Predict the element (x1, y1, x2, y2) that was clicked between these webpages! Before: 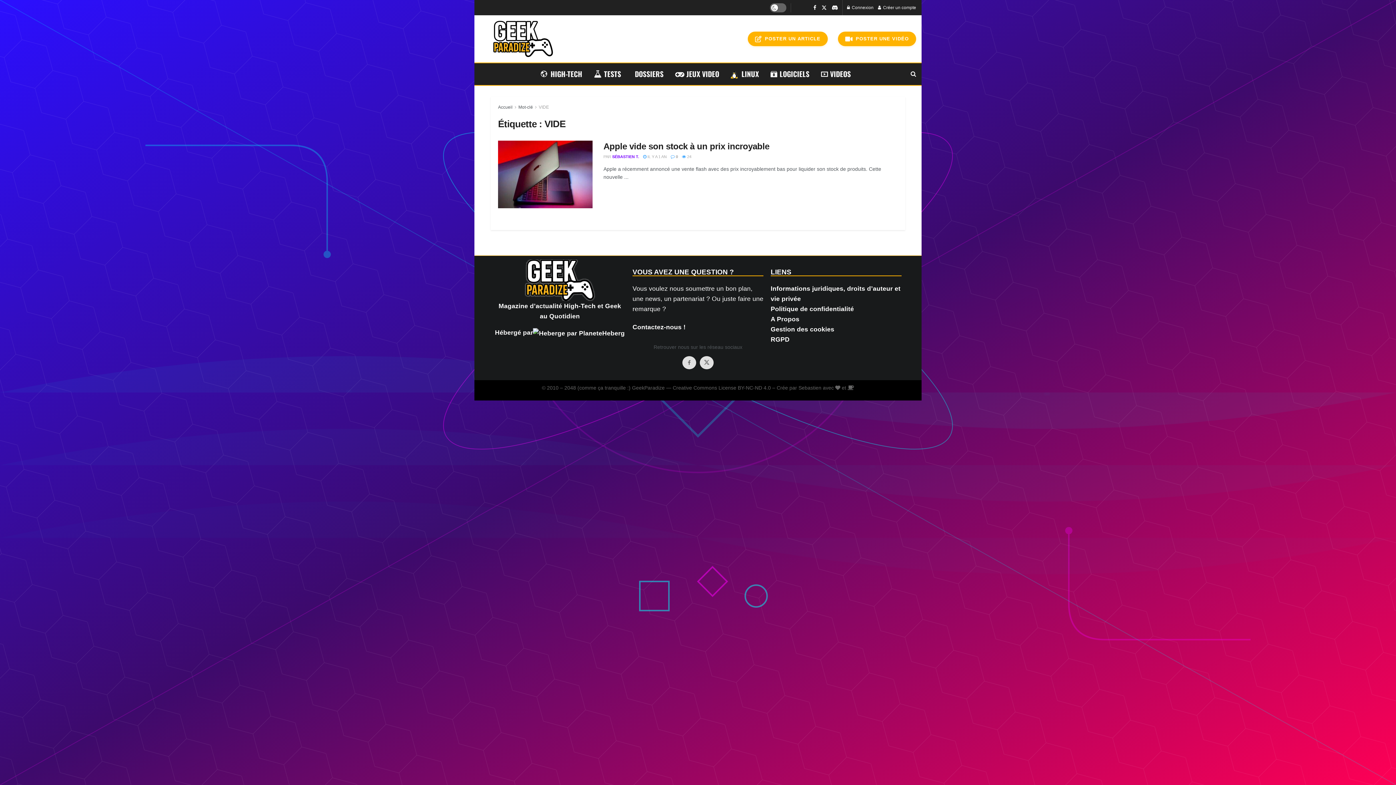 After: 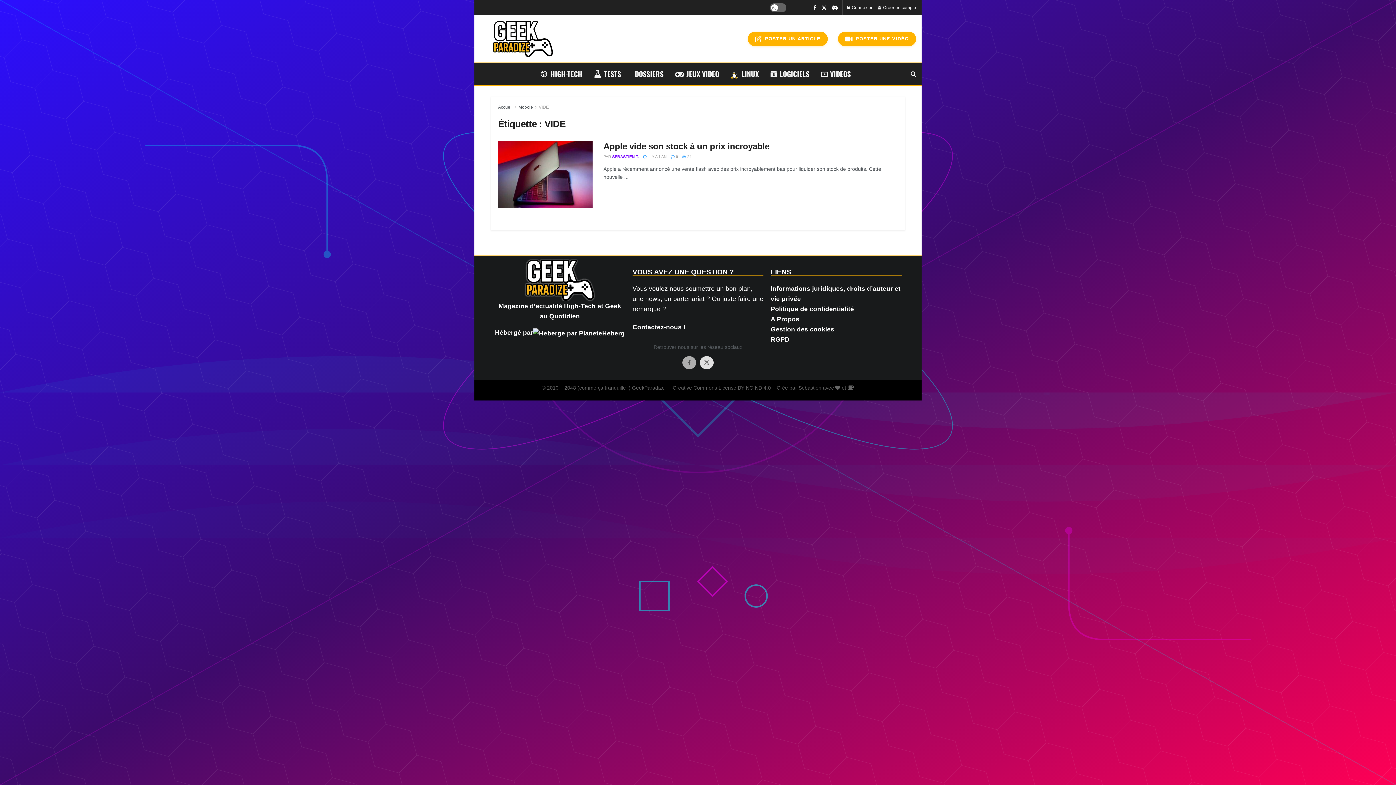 Action: label: Find us on Facebook bbox: (682, 356, 696, 369)